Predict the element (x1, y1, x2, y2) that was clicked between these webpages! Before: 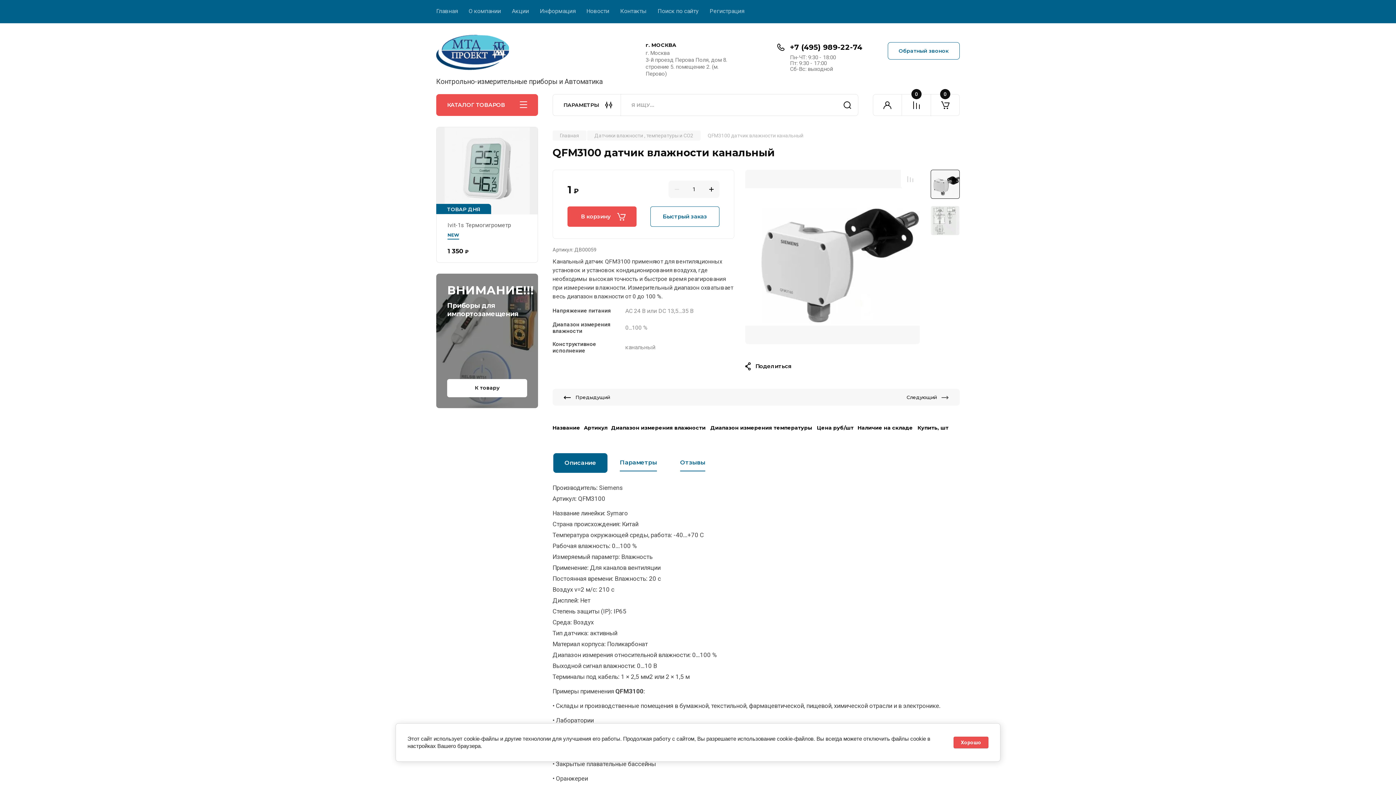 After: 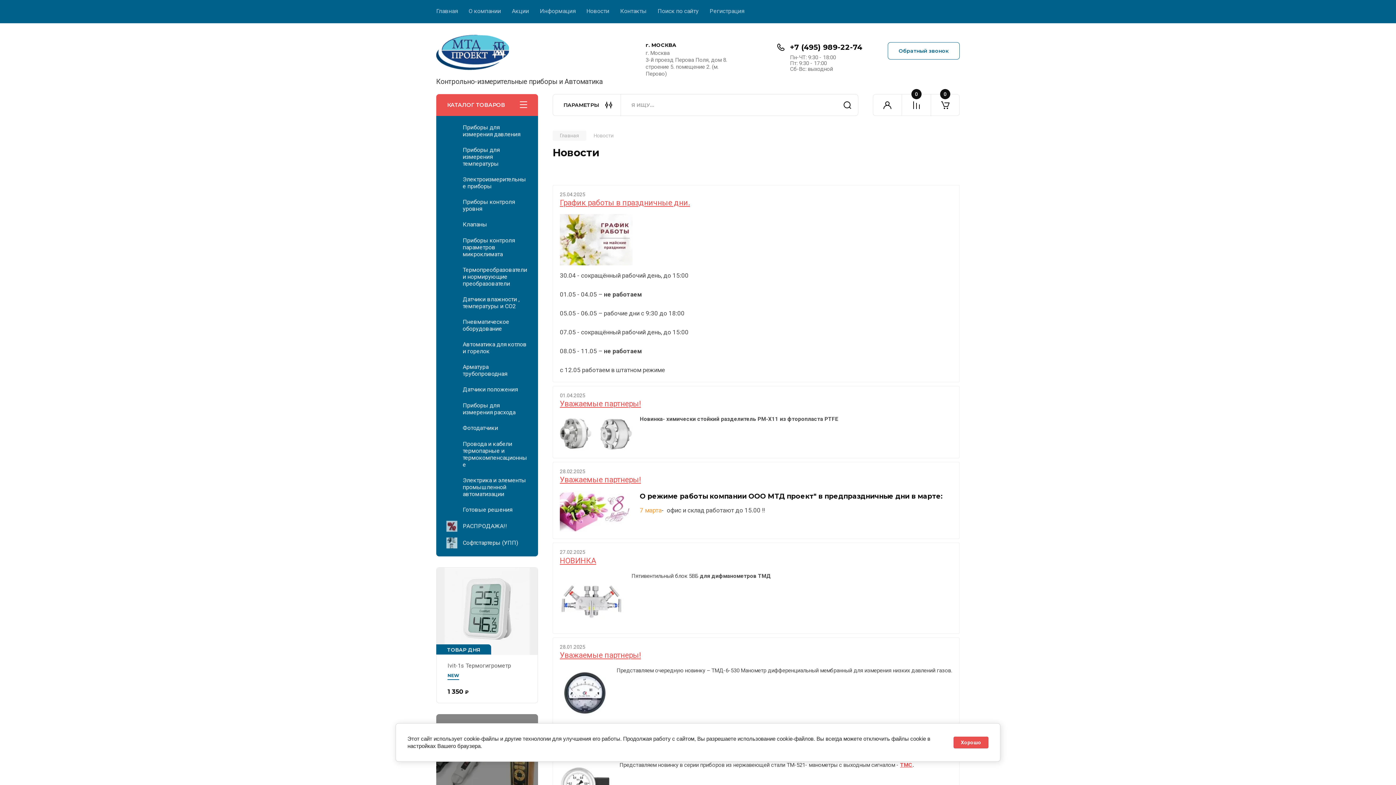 Action: label: Новости bbox: (575, 0, 609, 23)